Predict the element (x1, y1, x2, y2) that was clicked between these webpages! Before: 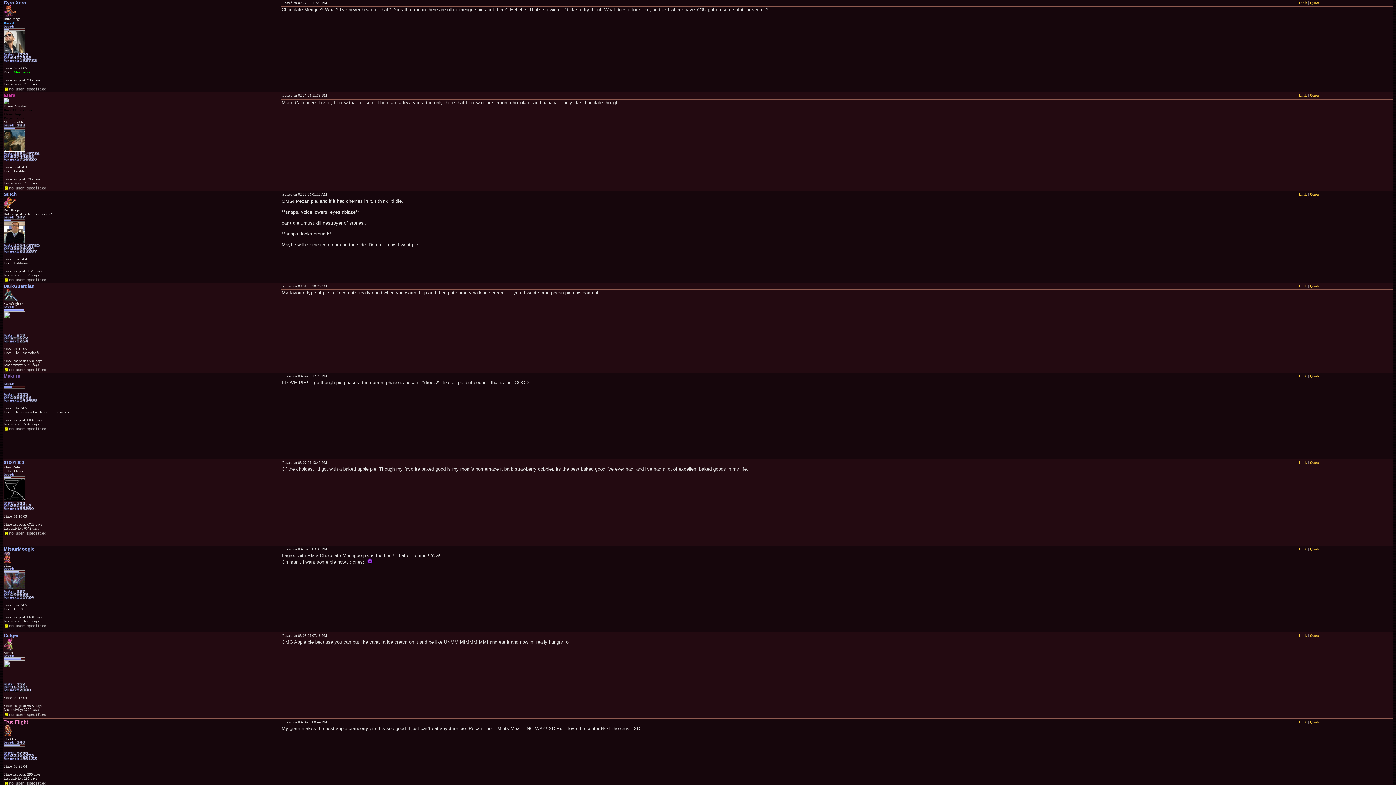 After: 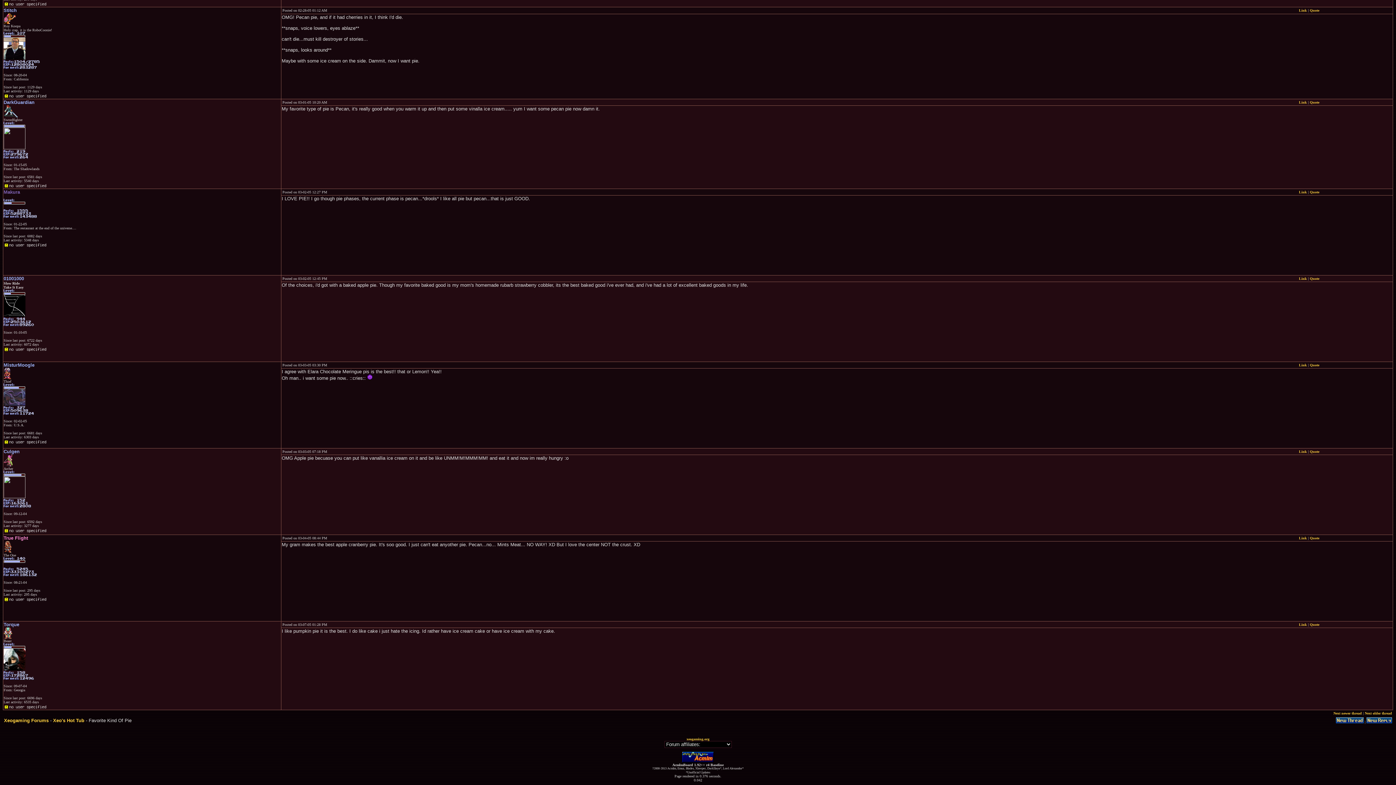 Action: label: Link bbox: (1299, 192, 1307, 196)